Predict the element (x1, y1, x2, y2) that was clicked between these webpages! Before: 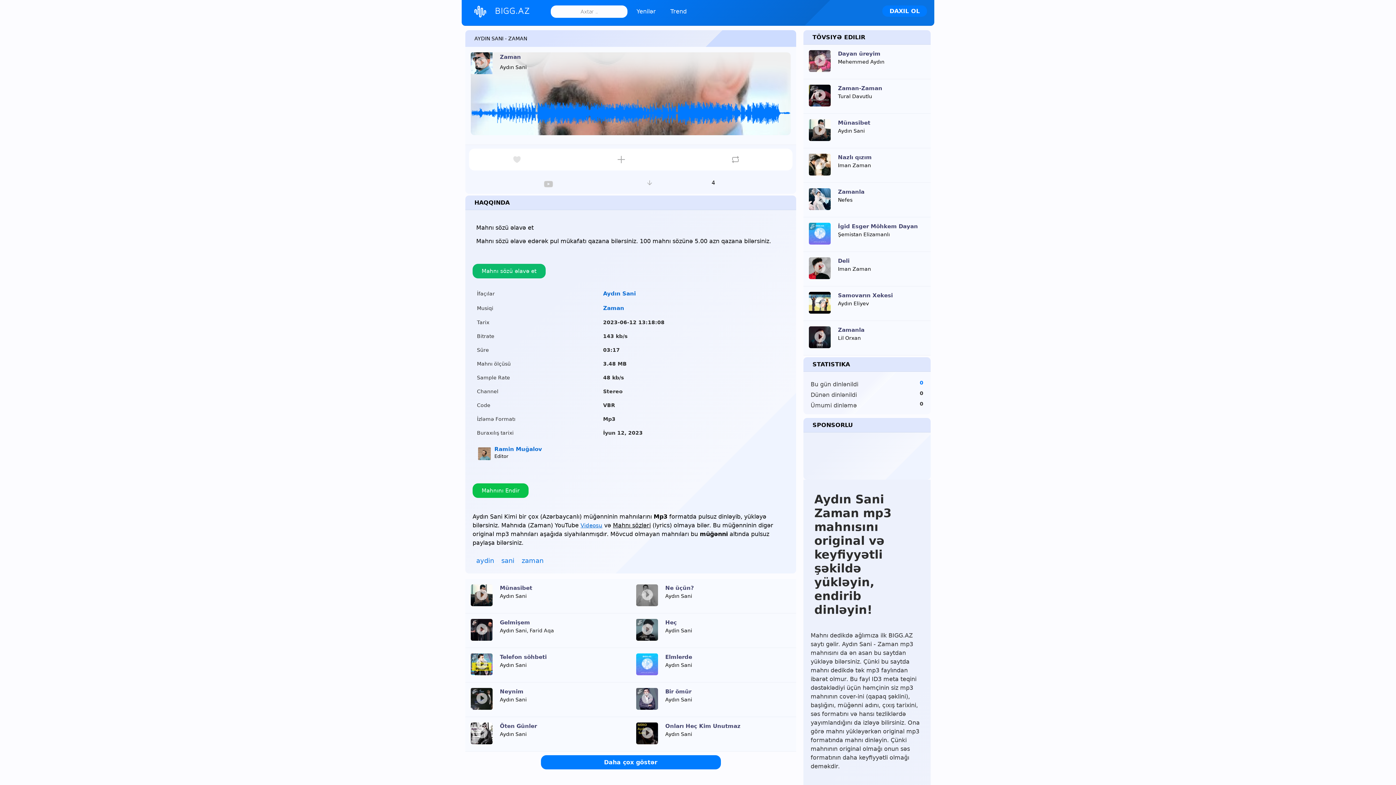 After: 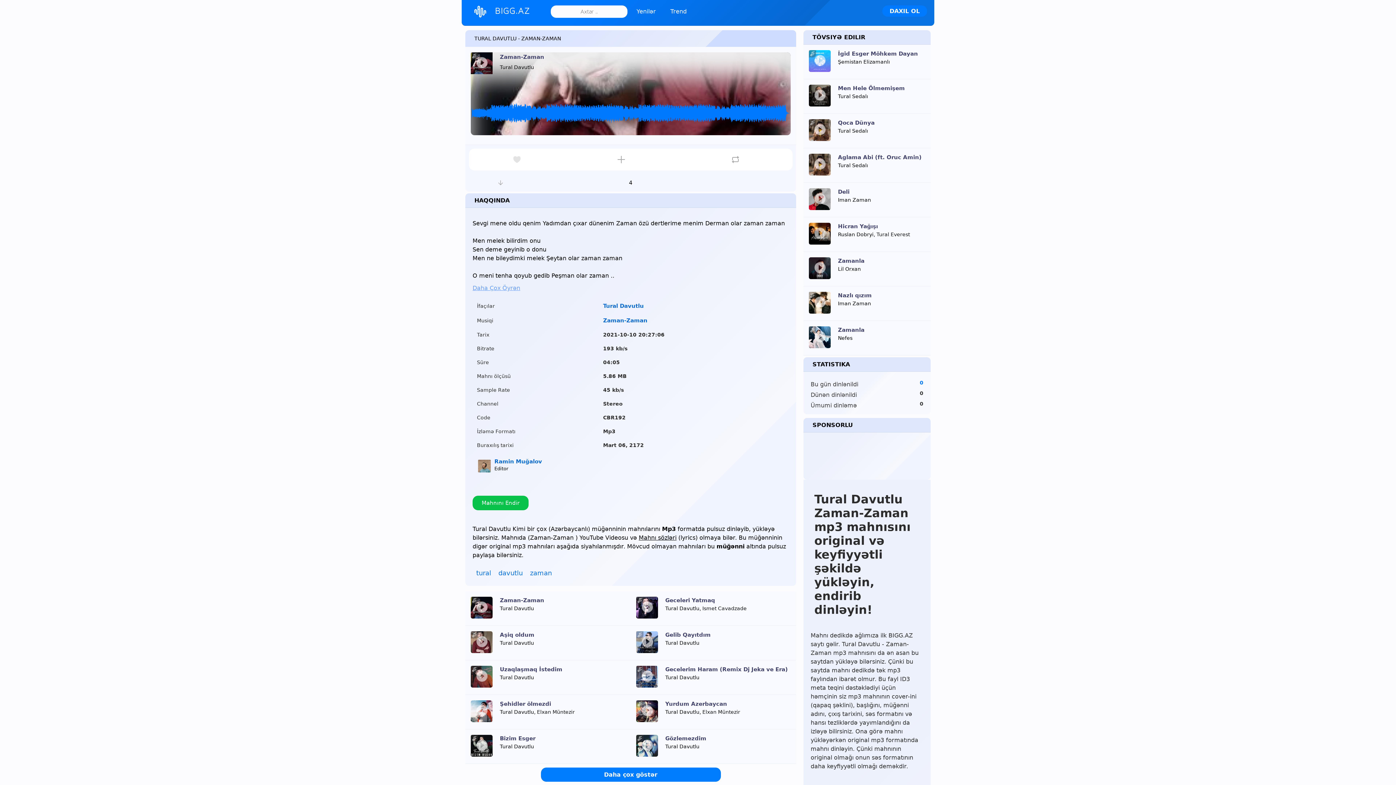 Action: bbox: (838, 85, 882, 91) label: Zaman-Zaman